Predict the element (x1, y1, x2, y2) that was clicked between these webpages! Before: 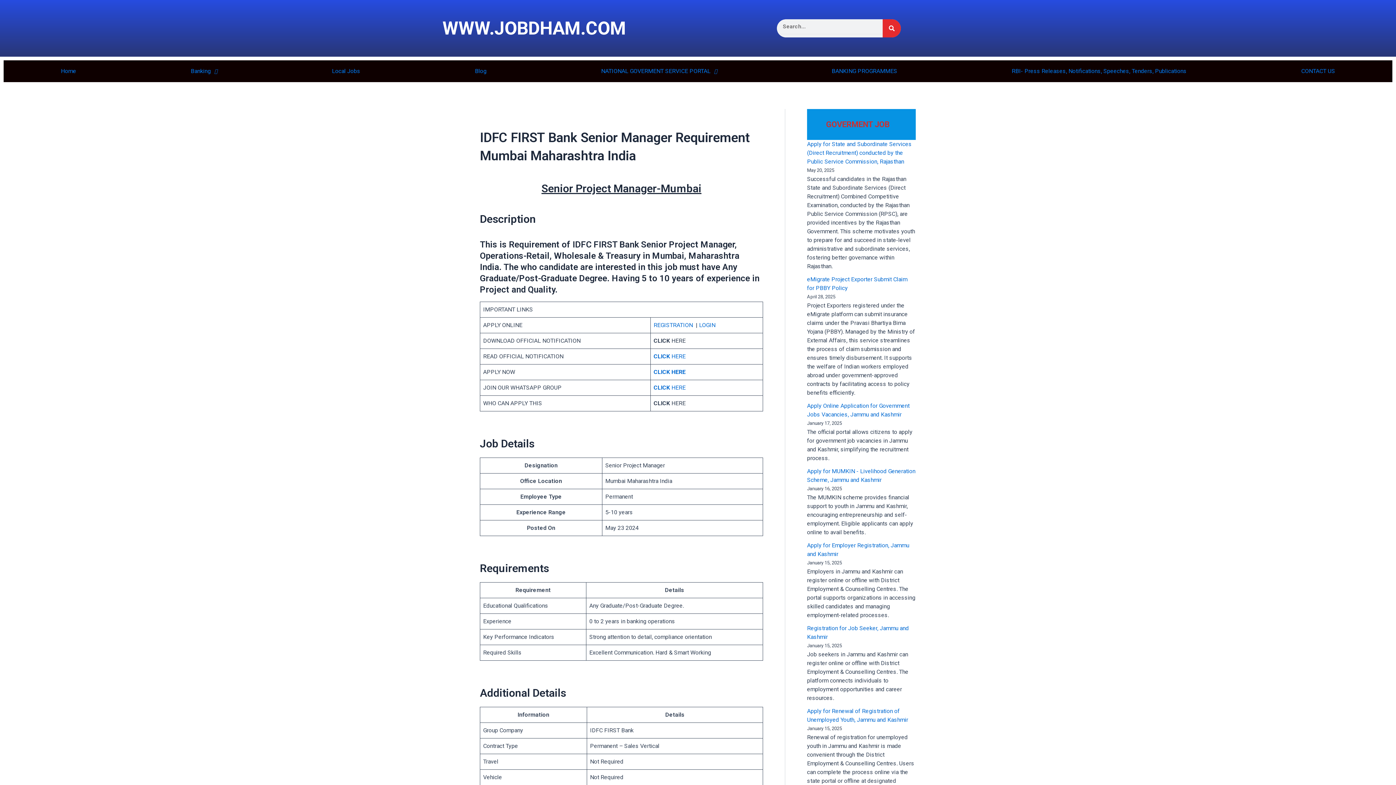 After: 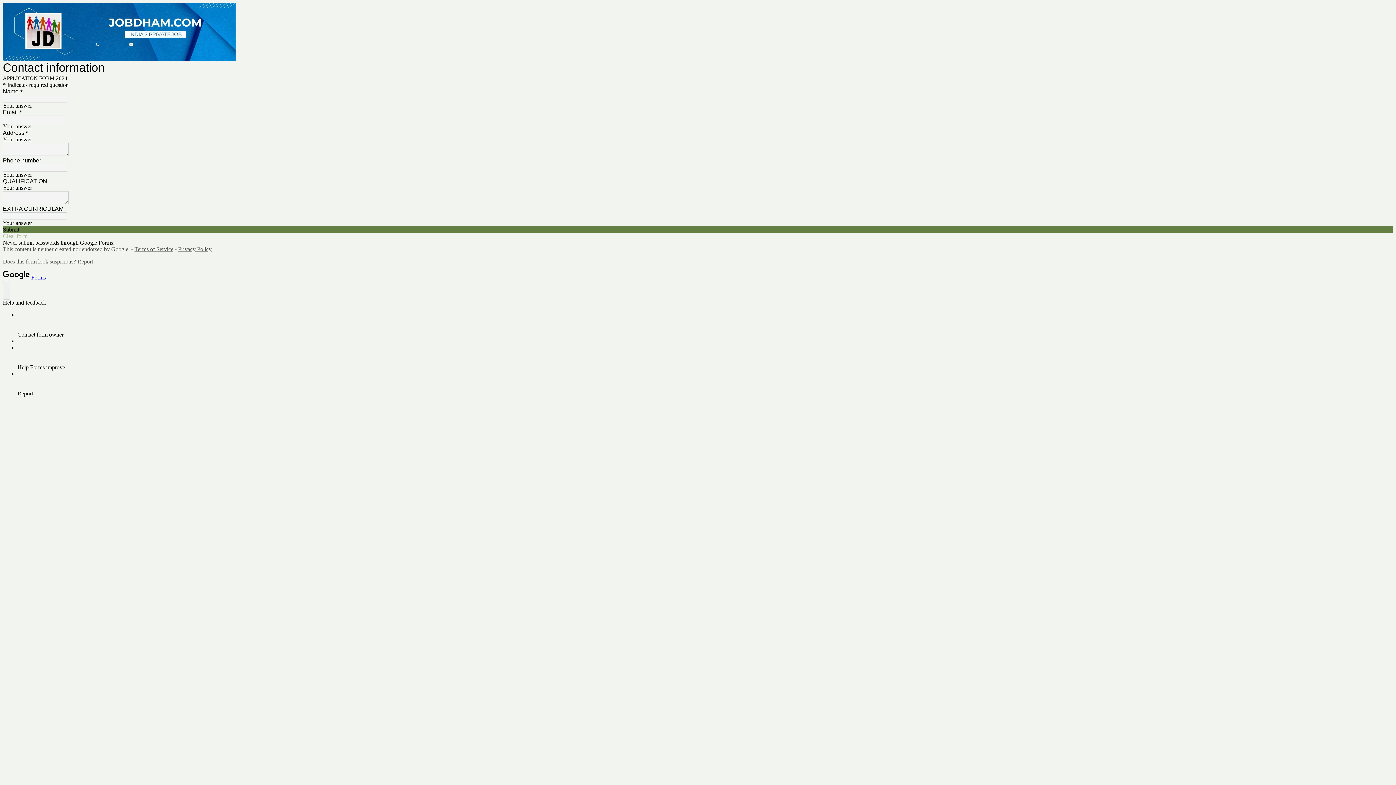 Action: bbox: (653, 368, 685, 375) label: CLICK HERE